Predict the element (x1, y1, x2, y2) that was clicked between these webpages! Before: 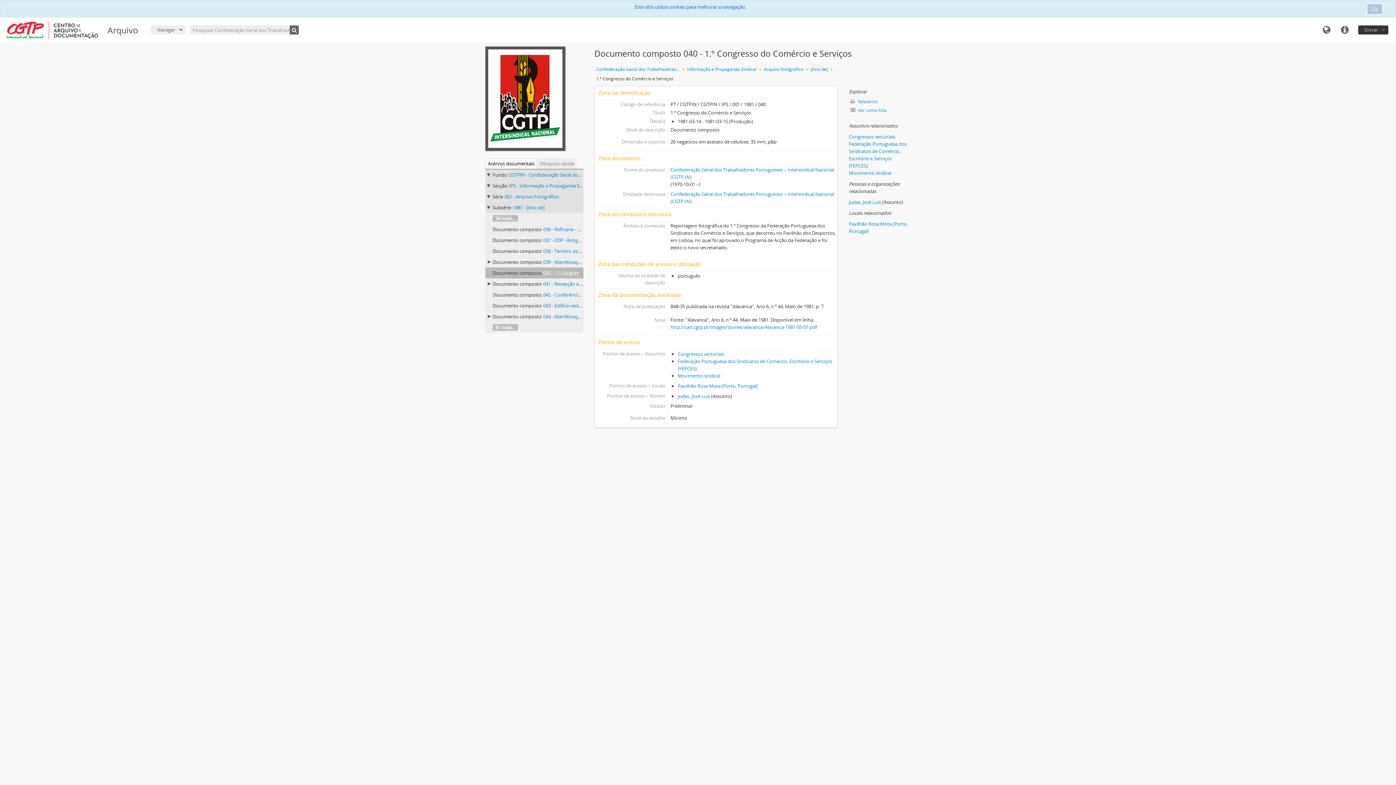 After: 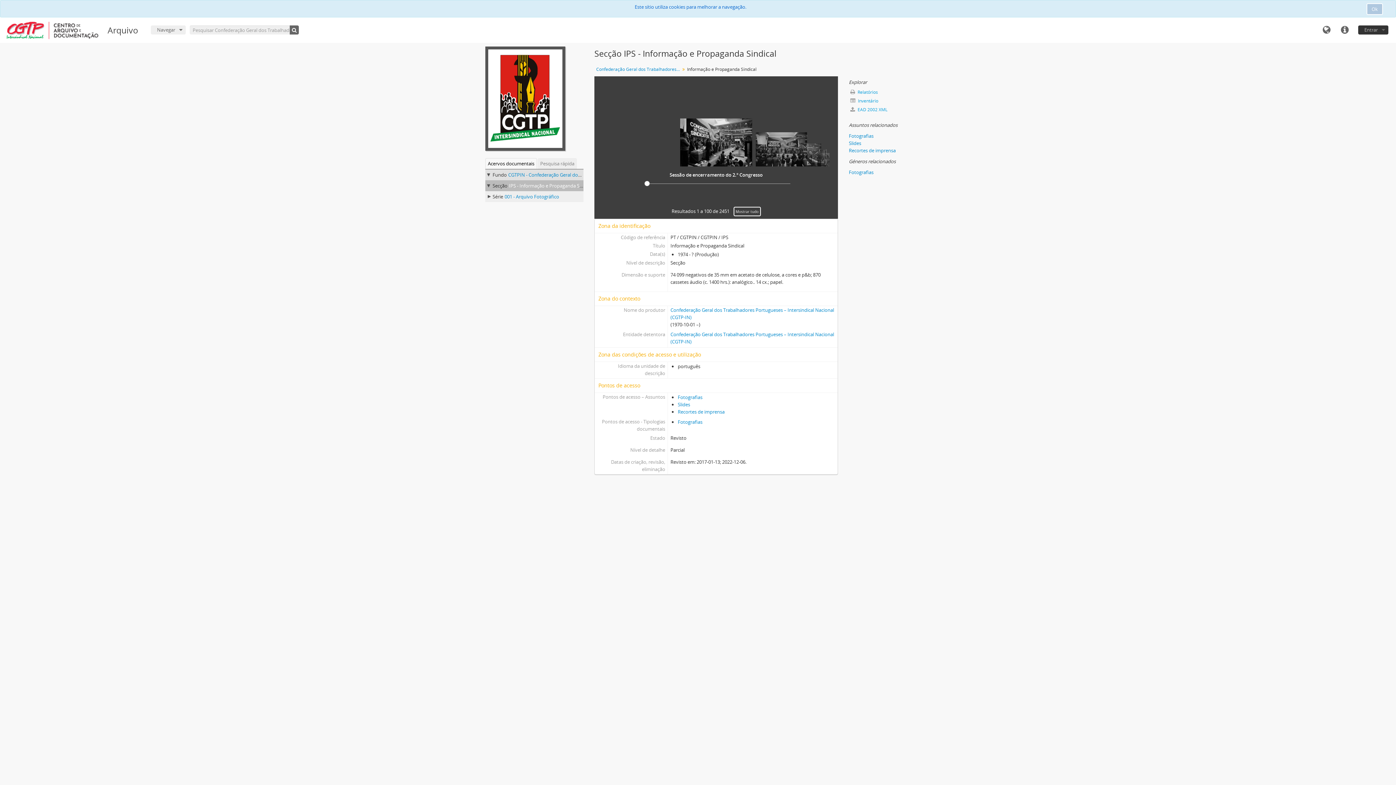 Action: bbox: (685, 64, 758, 74) label: Informação e Propaganda Sindical